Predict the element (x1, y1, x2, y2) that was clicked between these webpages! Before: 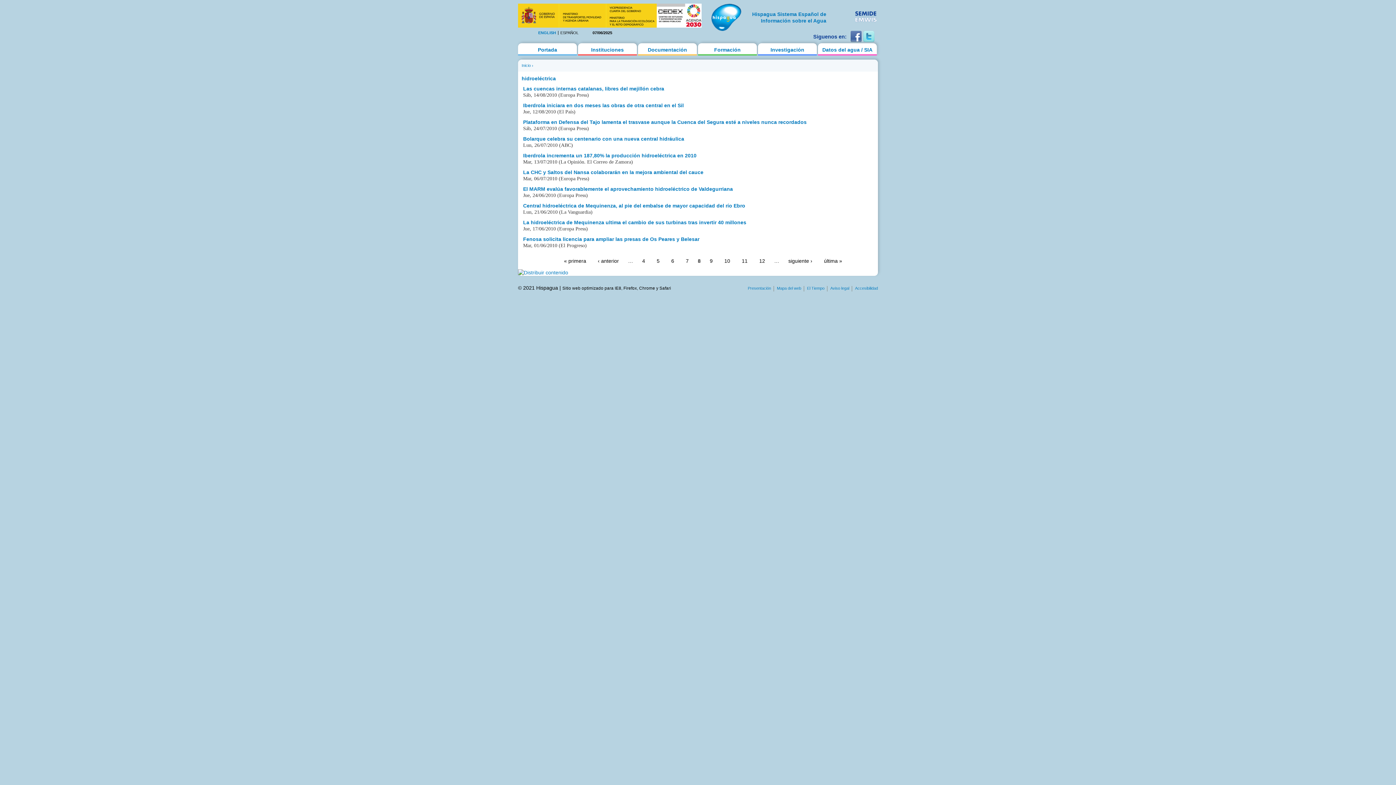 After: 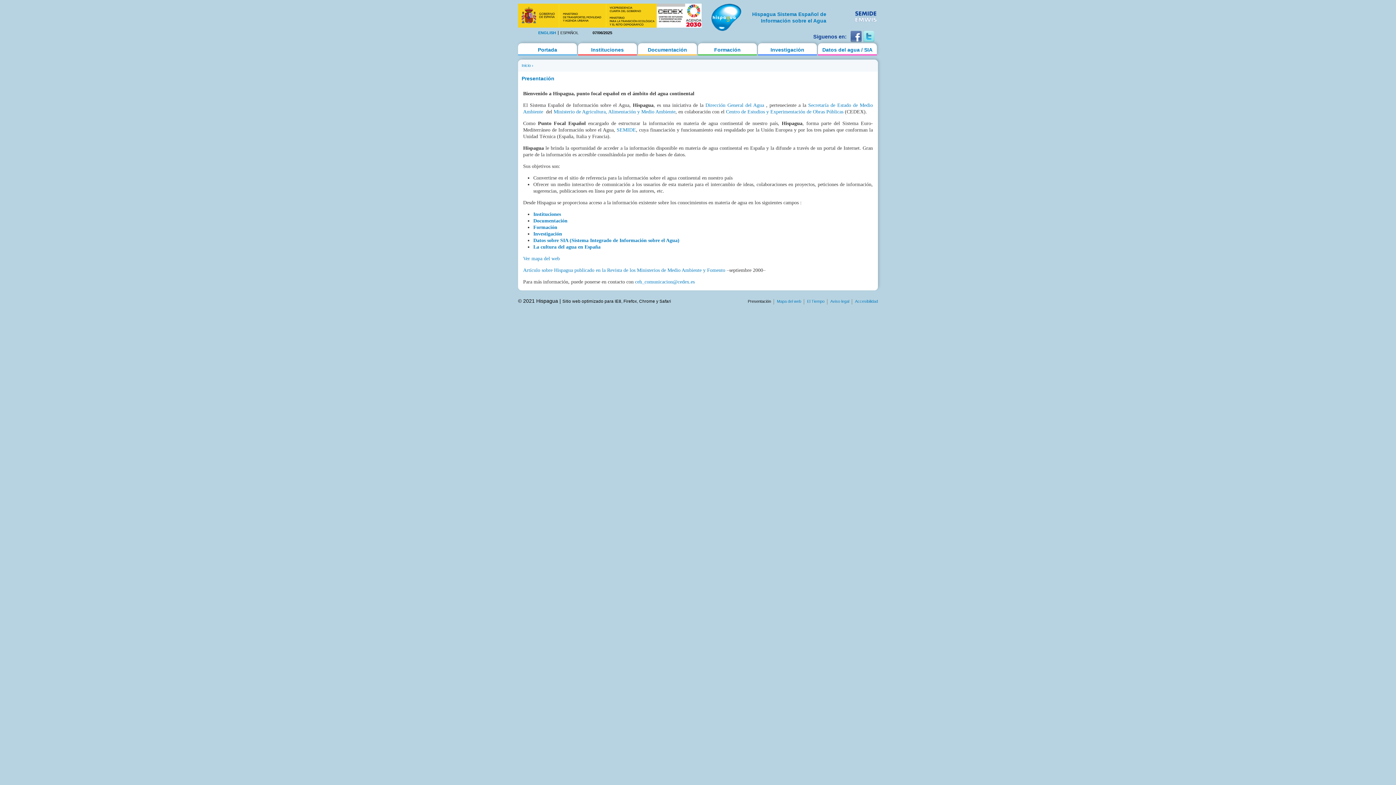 Action: bbox: (748, 286, 771, 290) label: Presentación